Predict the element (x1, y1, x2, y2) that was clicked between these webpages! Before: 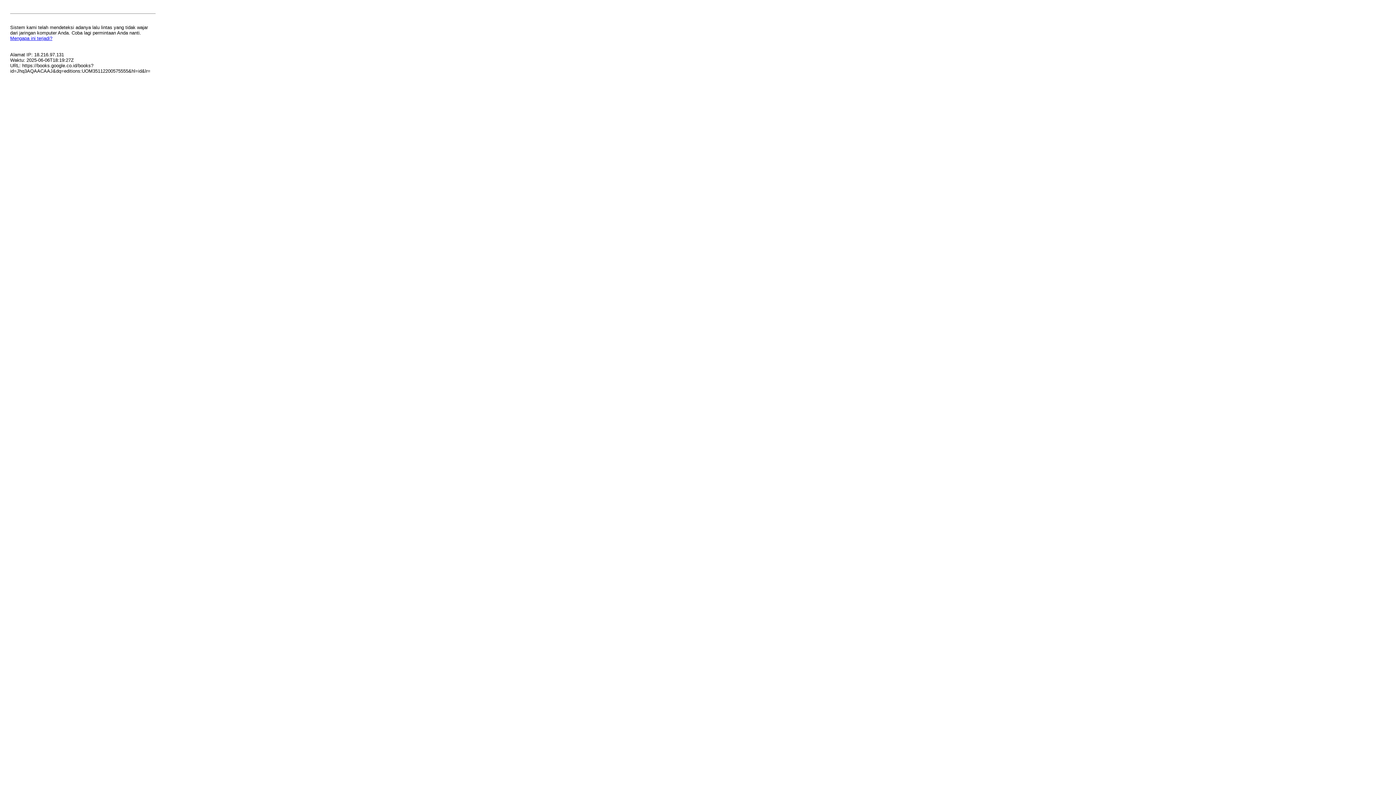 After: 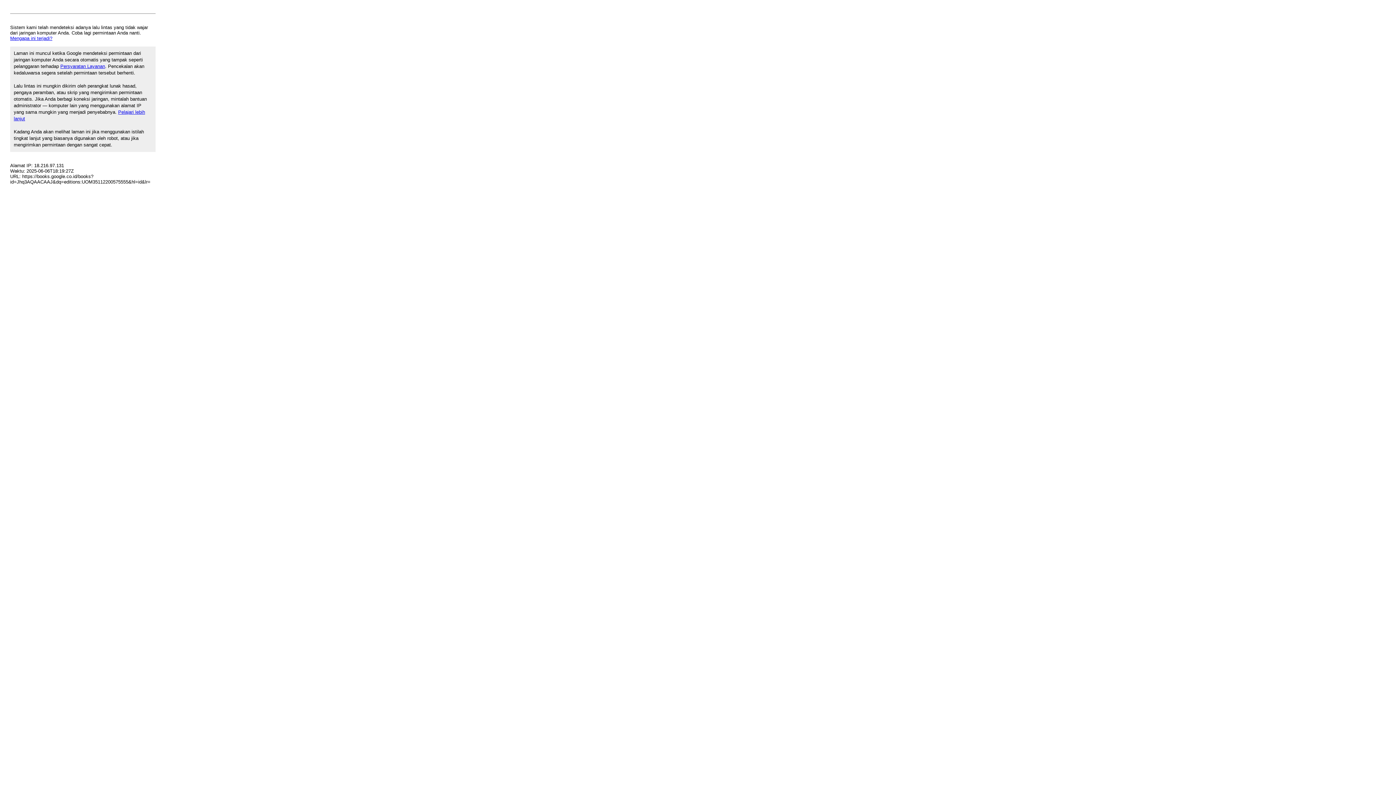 Action: bbox: (10, 35, 52, 41) label: Mengapa ini terjadi?